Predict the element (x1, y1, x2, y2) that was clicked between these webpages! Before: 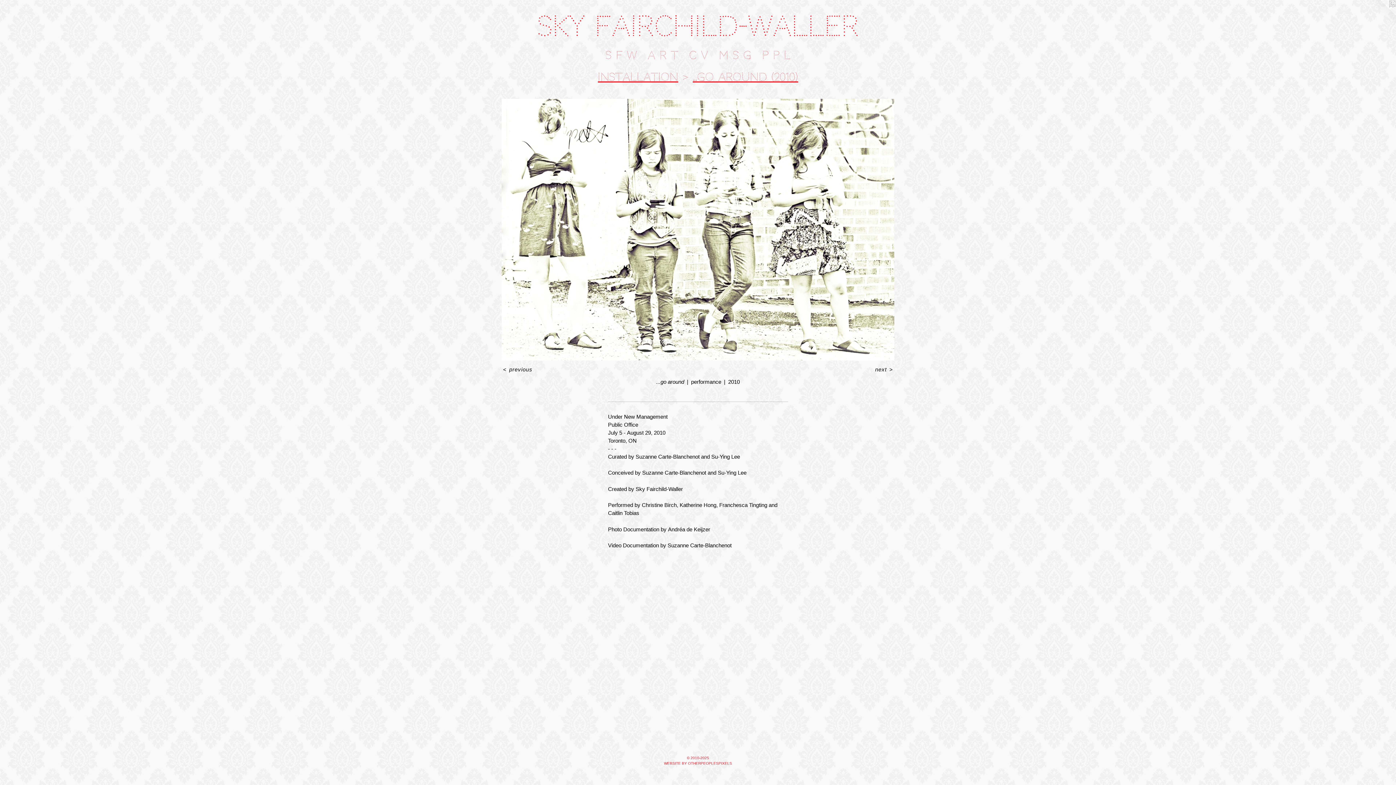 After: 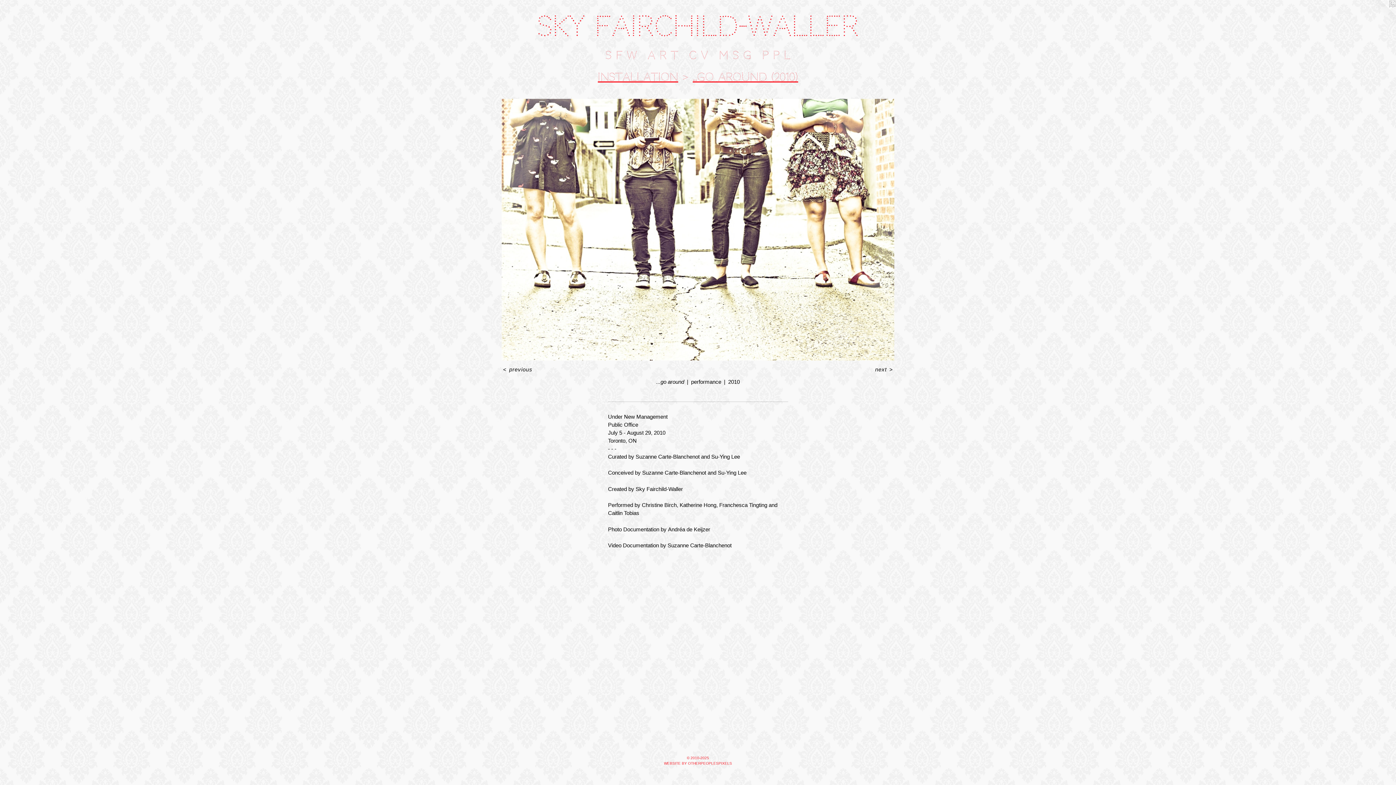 Action: label: next > bbox: (874, 366, 894, 372)